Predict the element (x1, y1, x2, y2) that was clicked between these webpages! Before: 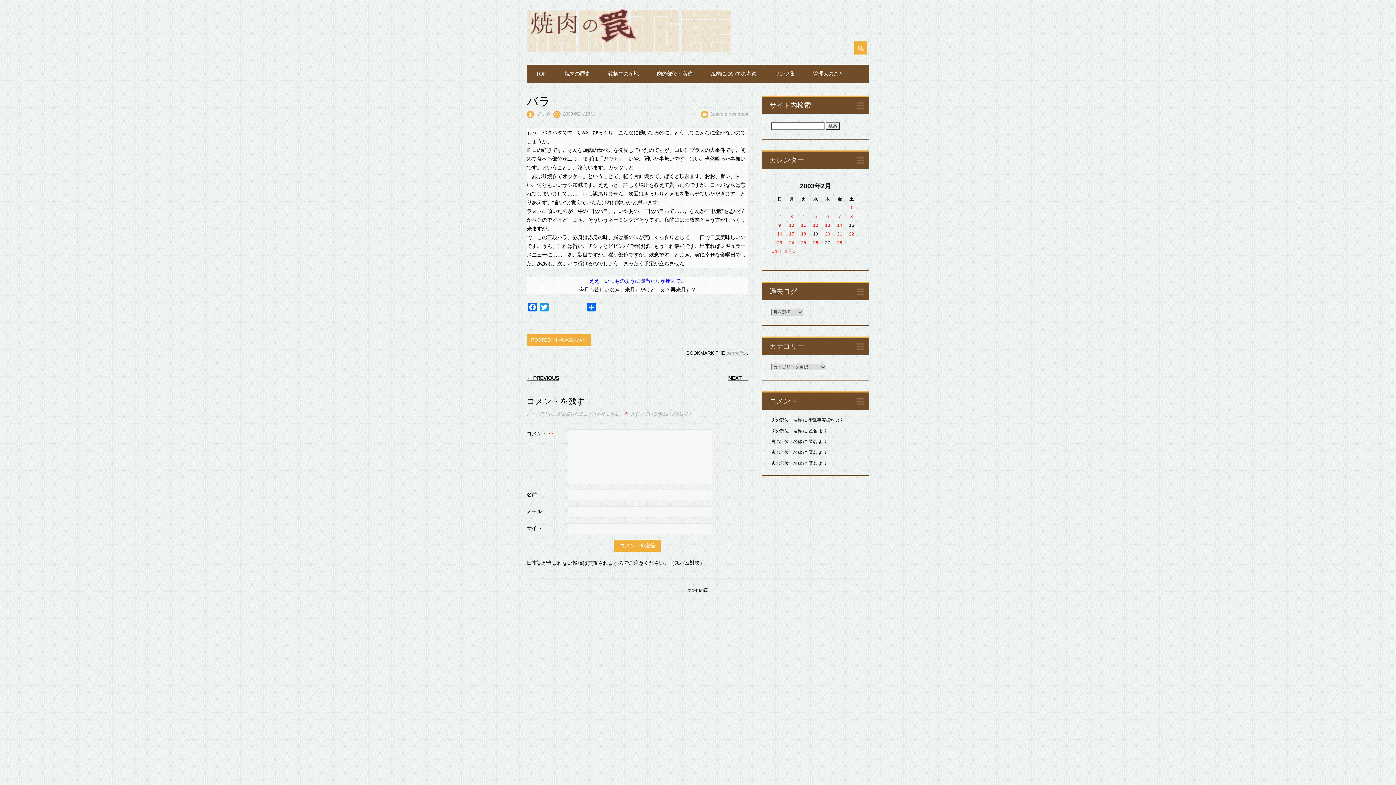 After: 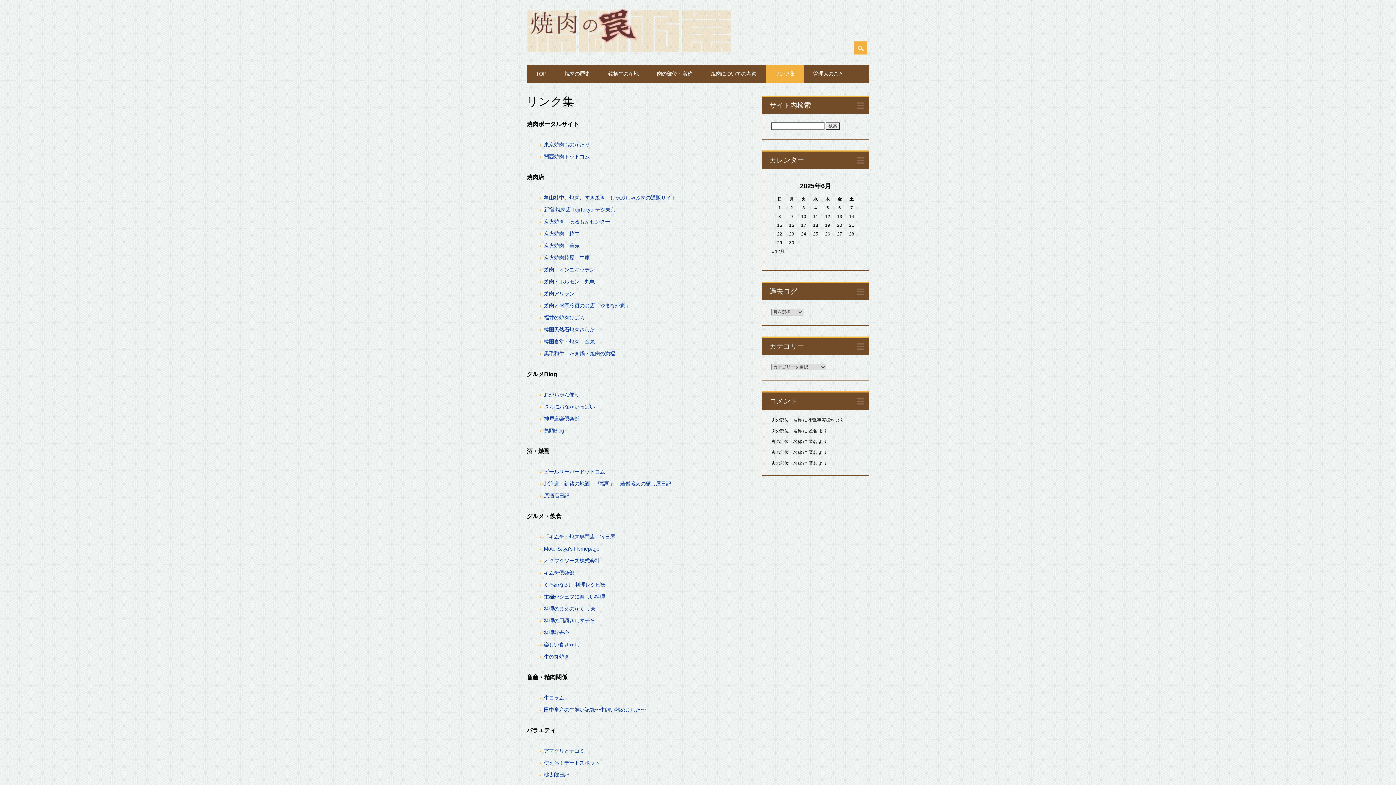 Action: label: リンク集 bbox: (765, 64, 804, 82)